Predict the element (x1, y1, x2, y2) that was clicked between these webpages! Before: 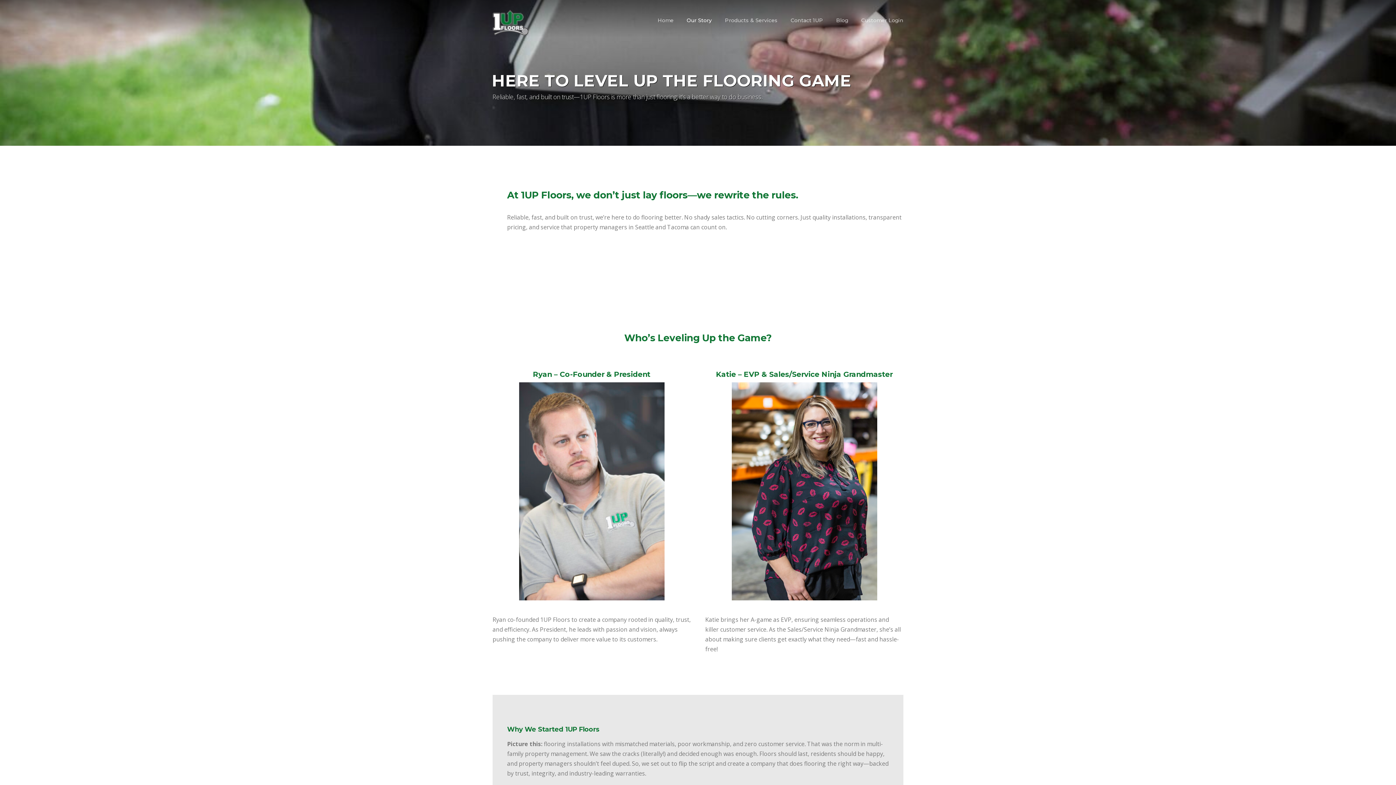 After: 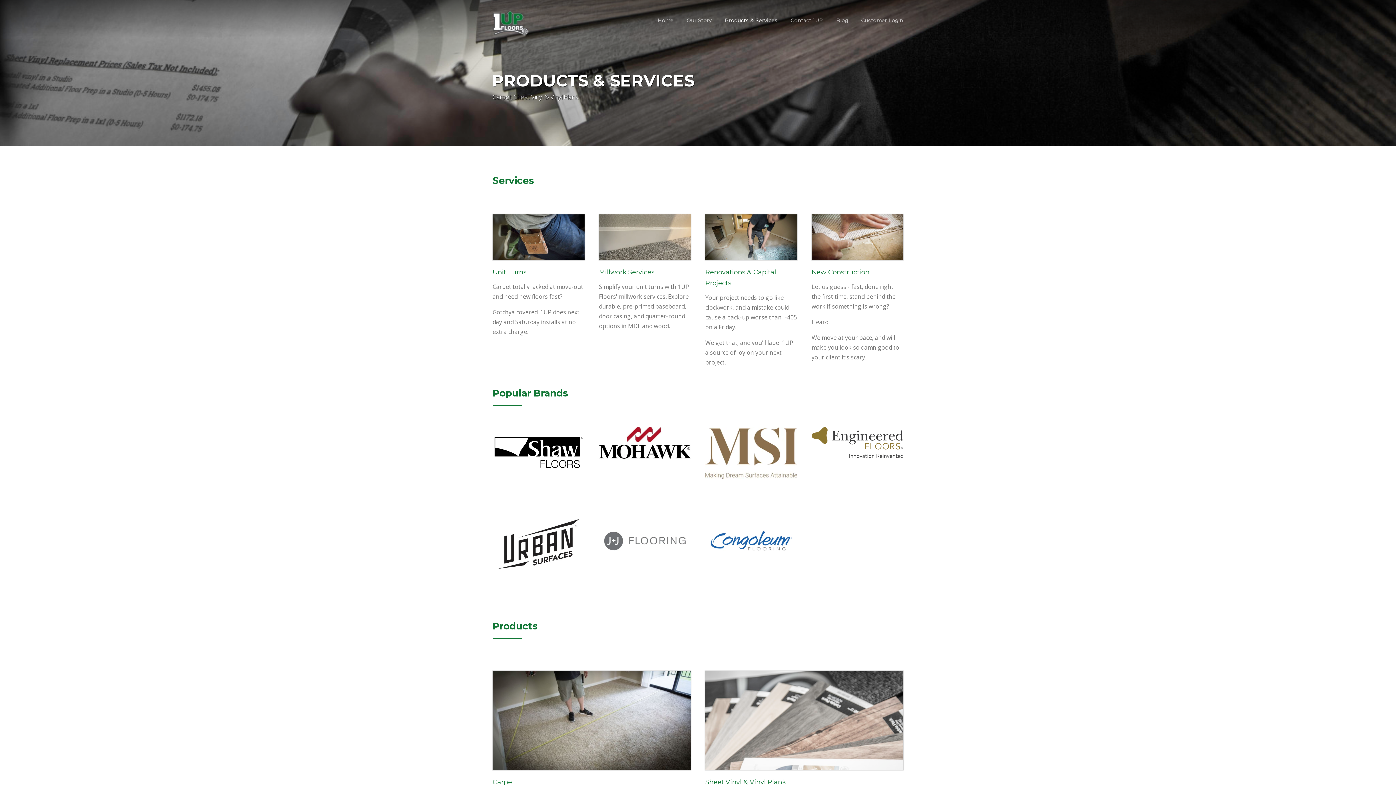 Action: label: Products & Services bbox: (718, 16, 784, 35)